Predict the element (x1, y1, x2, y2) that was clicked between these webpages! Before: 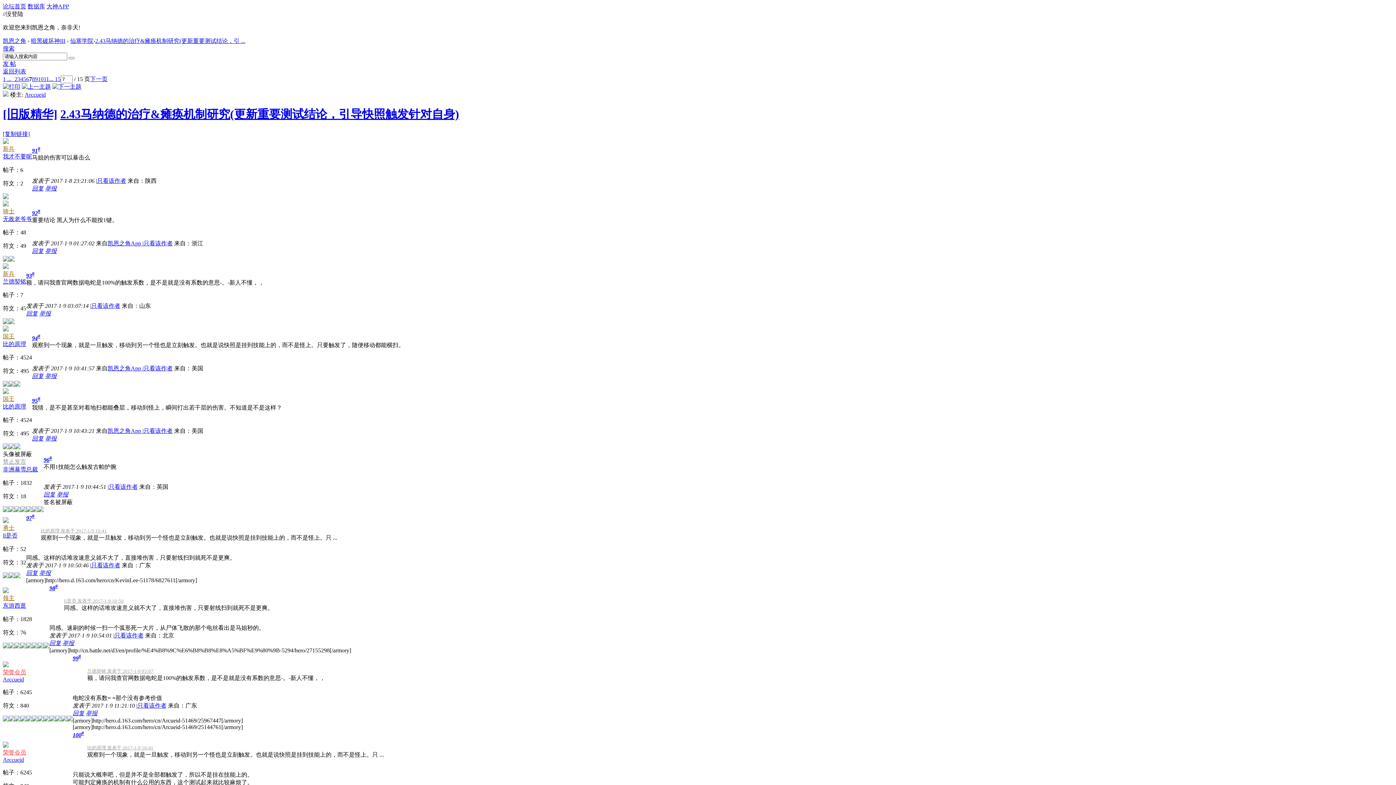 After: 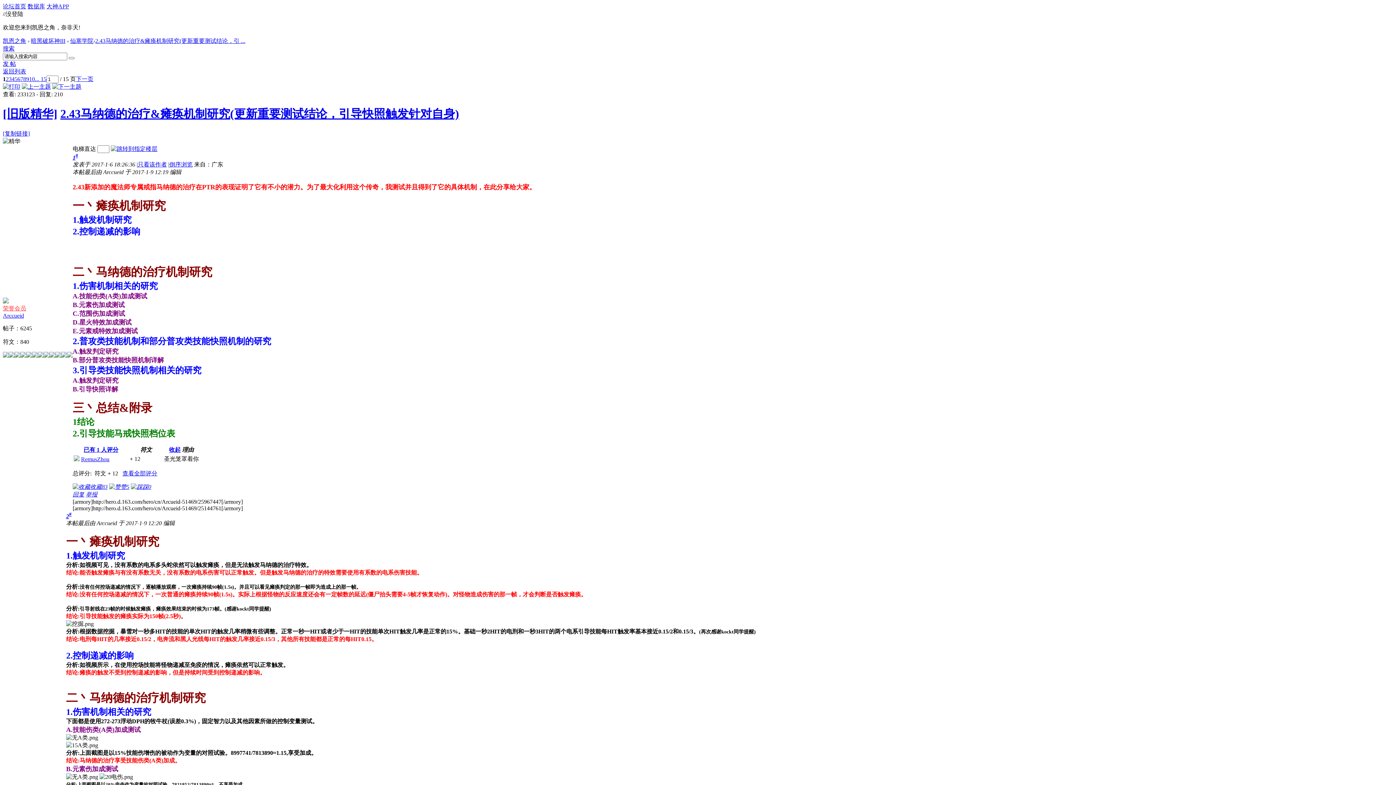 Action: bbox: (95, 37, 245, 44) label: 2.43马纳德的治疗&瘫痪机制研究(更新重要测试结论，引 ...